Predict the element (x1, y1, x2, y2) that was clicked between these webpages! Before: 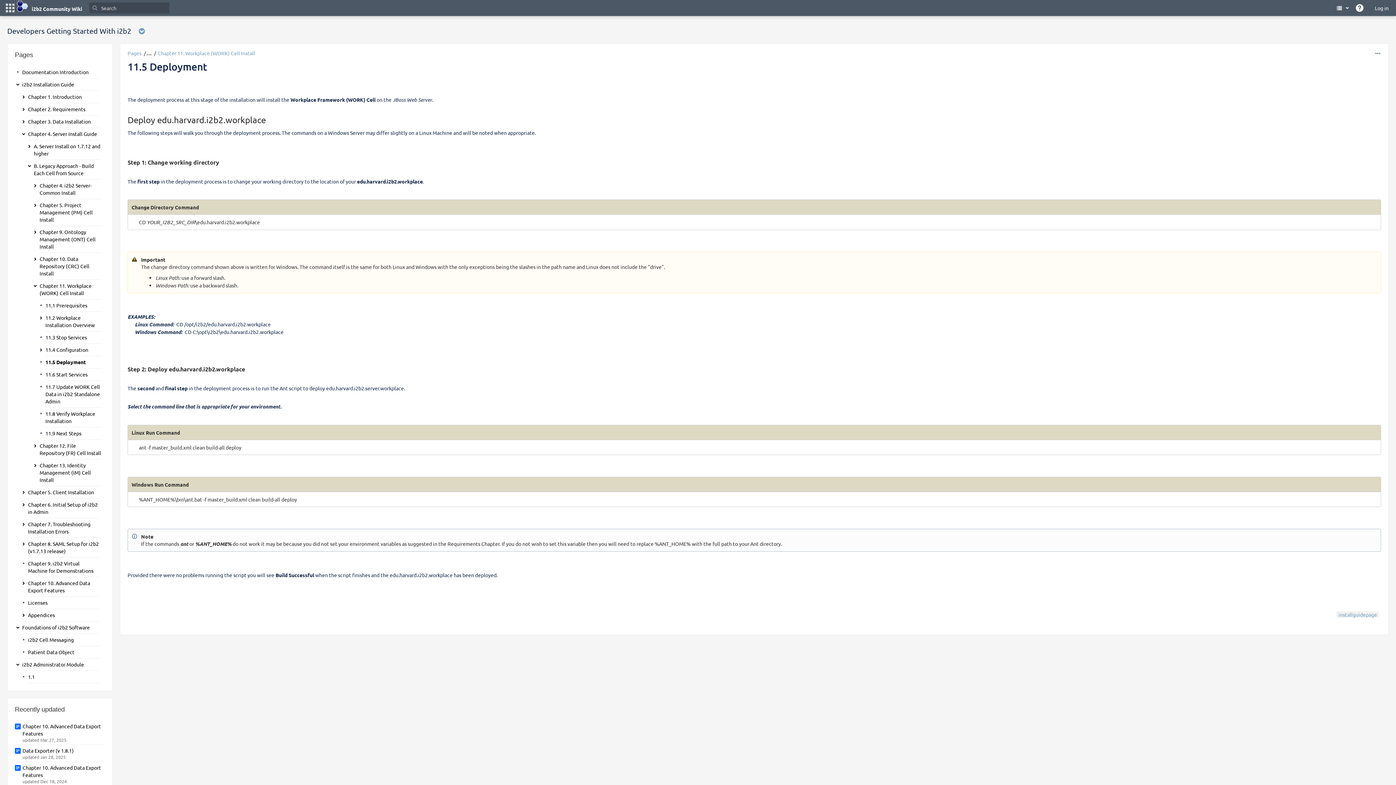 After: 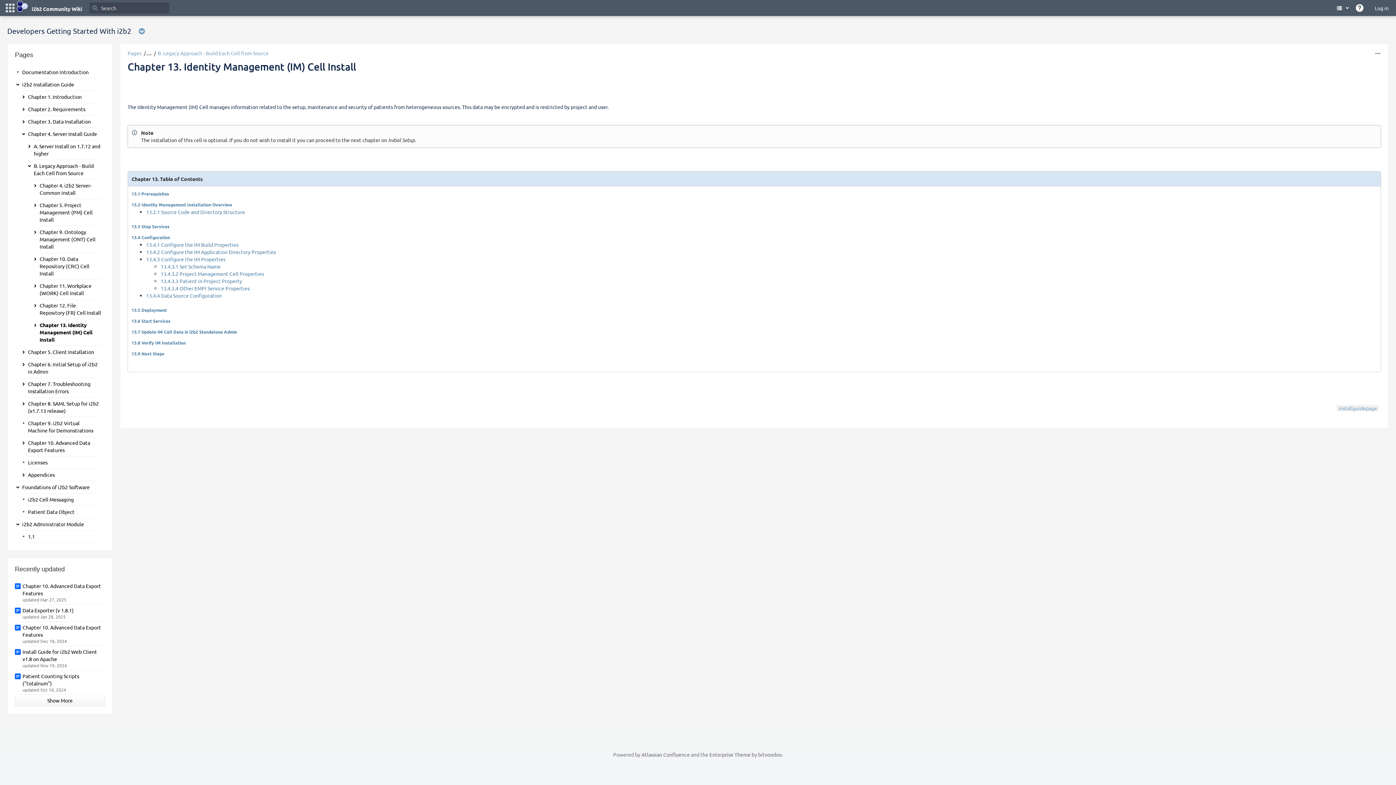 Action: label: Chapter 13. Identity Management (IM) Cell Install bbox: (39, 461, 101, 483)